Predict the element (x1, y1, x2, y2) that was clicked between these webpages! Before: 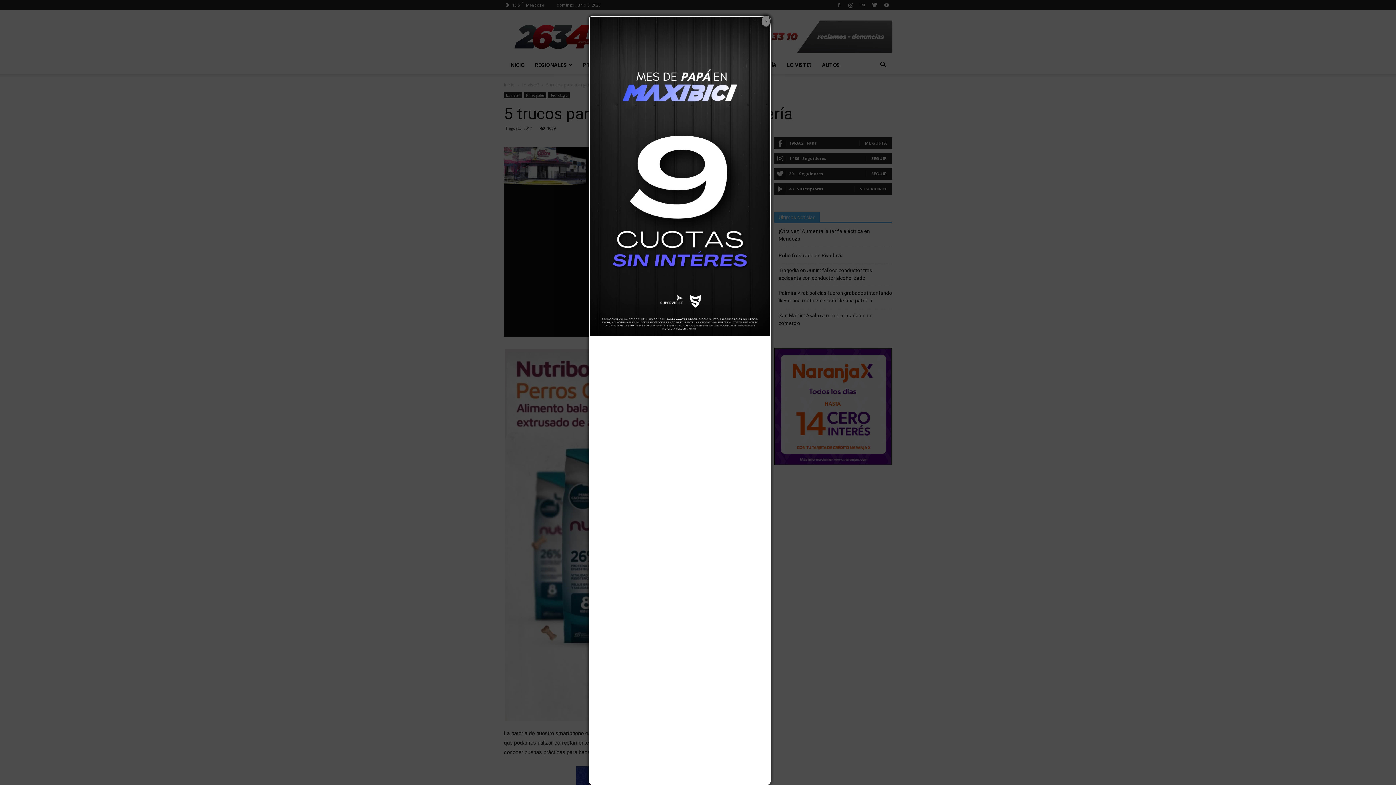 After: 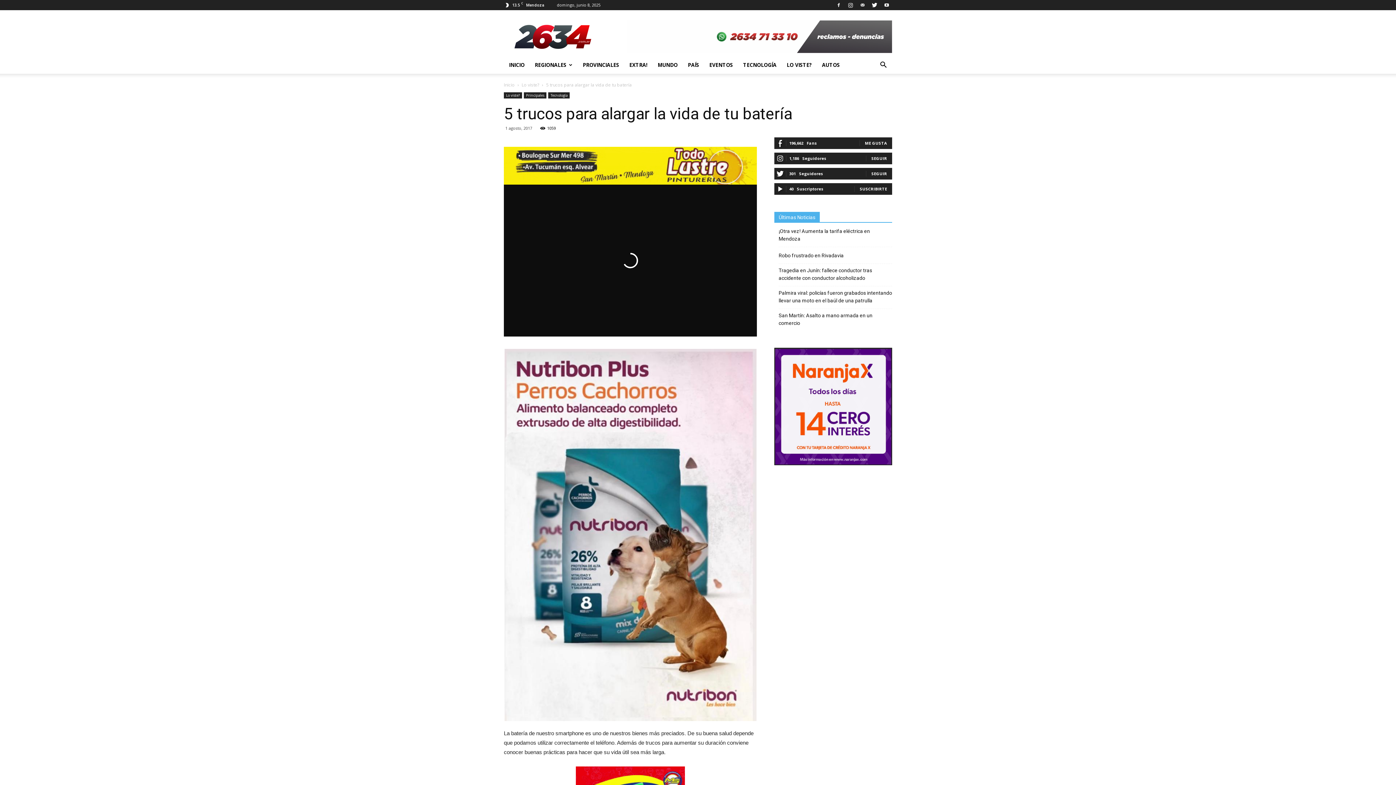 Action: label: × bbox: (761, 15, 770, 27)